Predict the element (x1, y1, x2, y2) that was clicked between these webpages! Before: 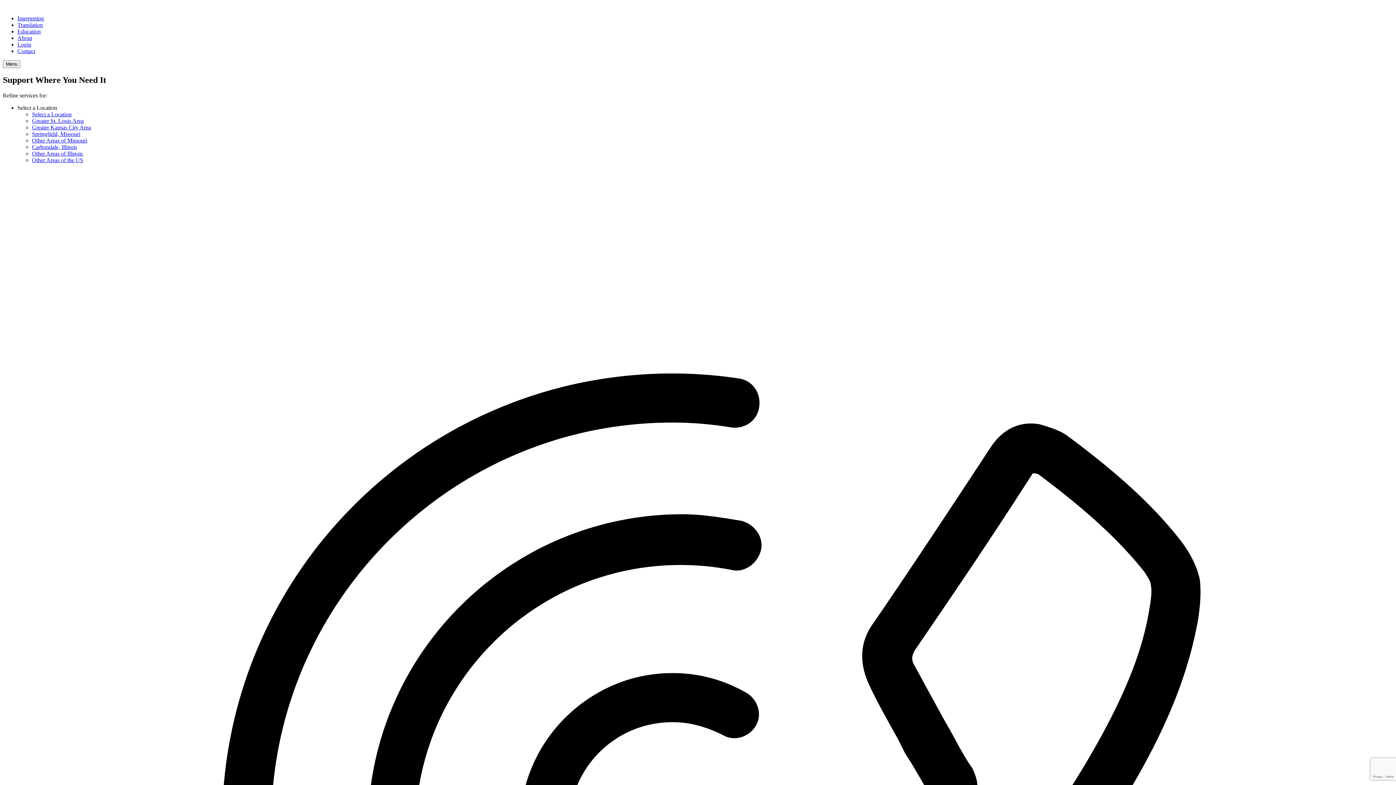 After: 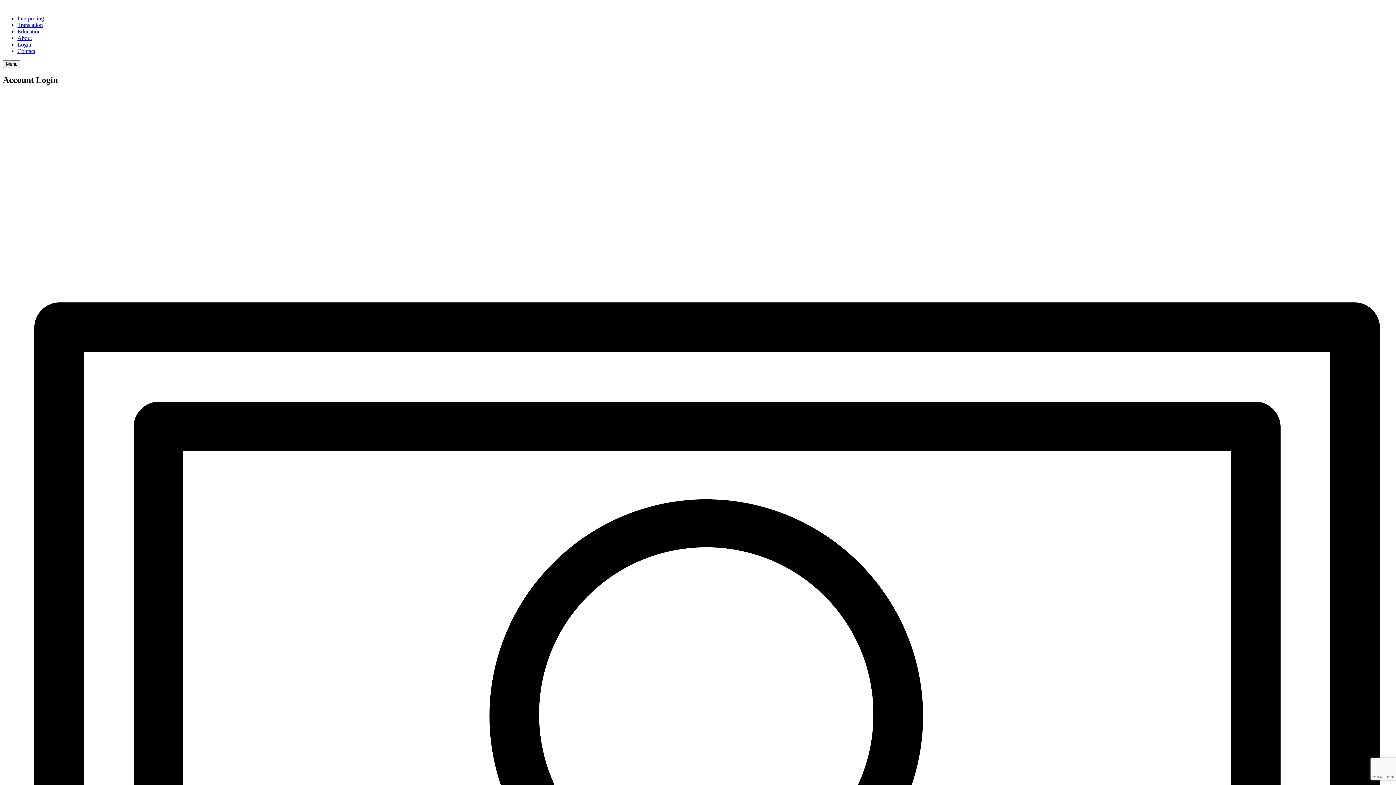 Action: bbox: (17, 41, 31, 47) label: Login